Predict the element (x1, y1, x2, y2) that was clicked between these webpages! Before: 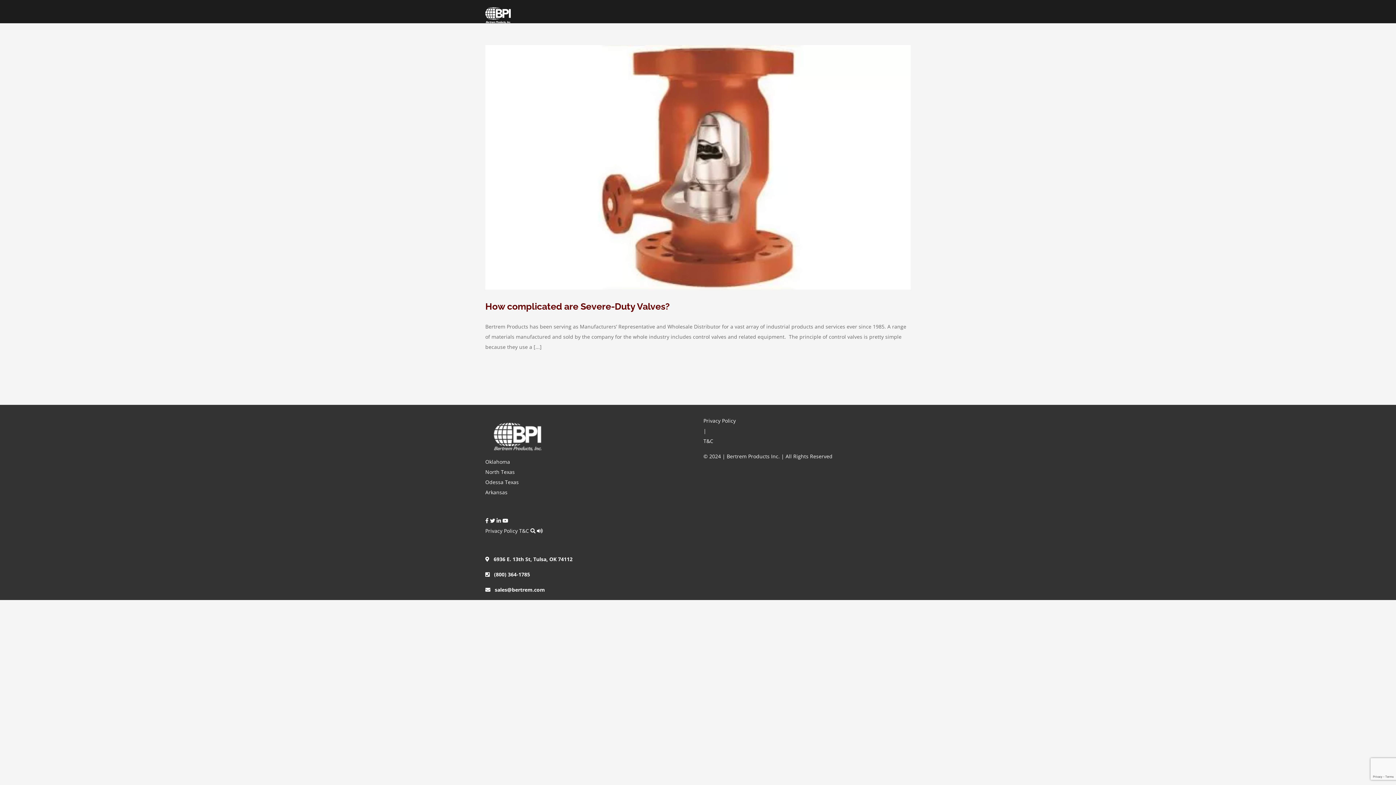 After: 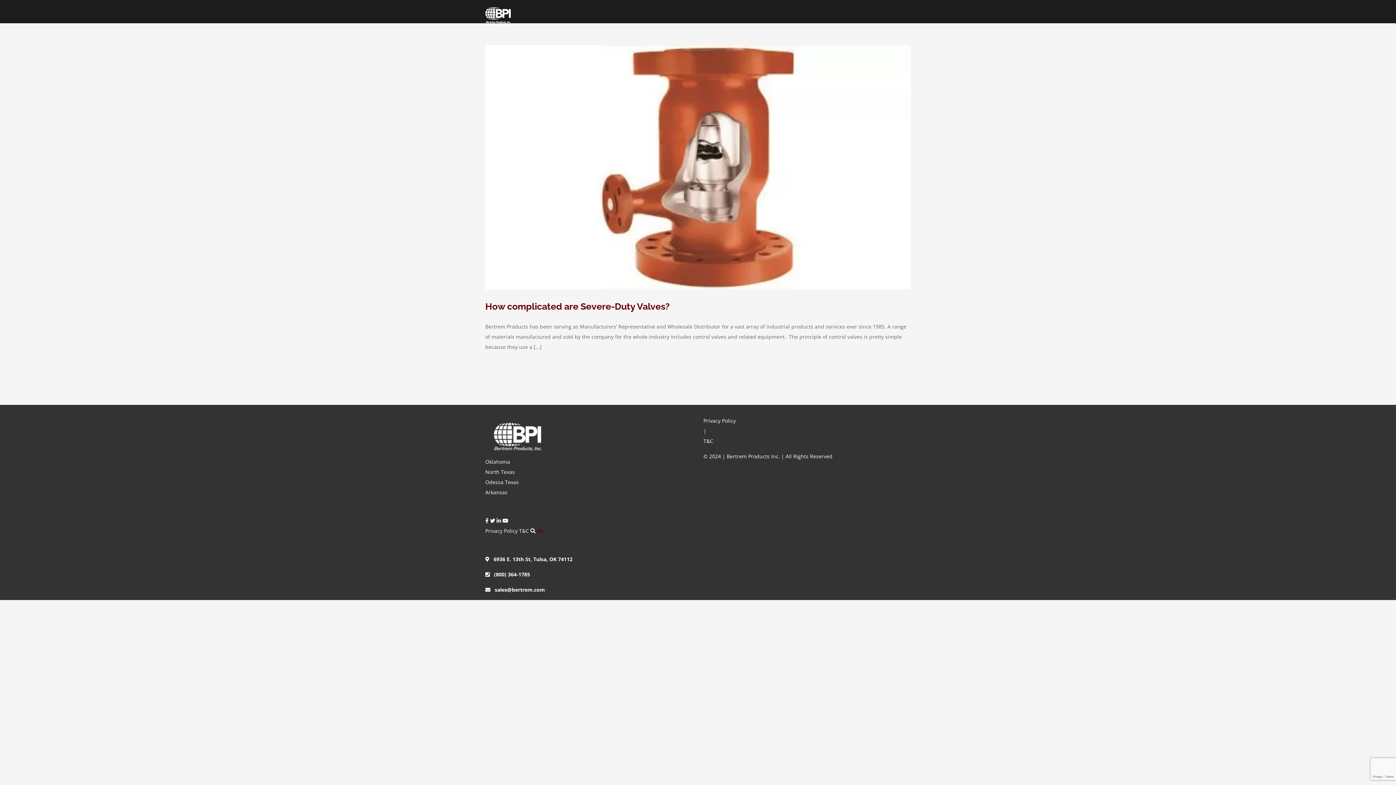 Action: bbox: (537, 527, 542, 534)